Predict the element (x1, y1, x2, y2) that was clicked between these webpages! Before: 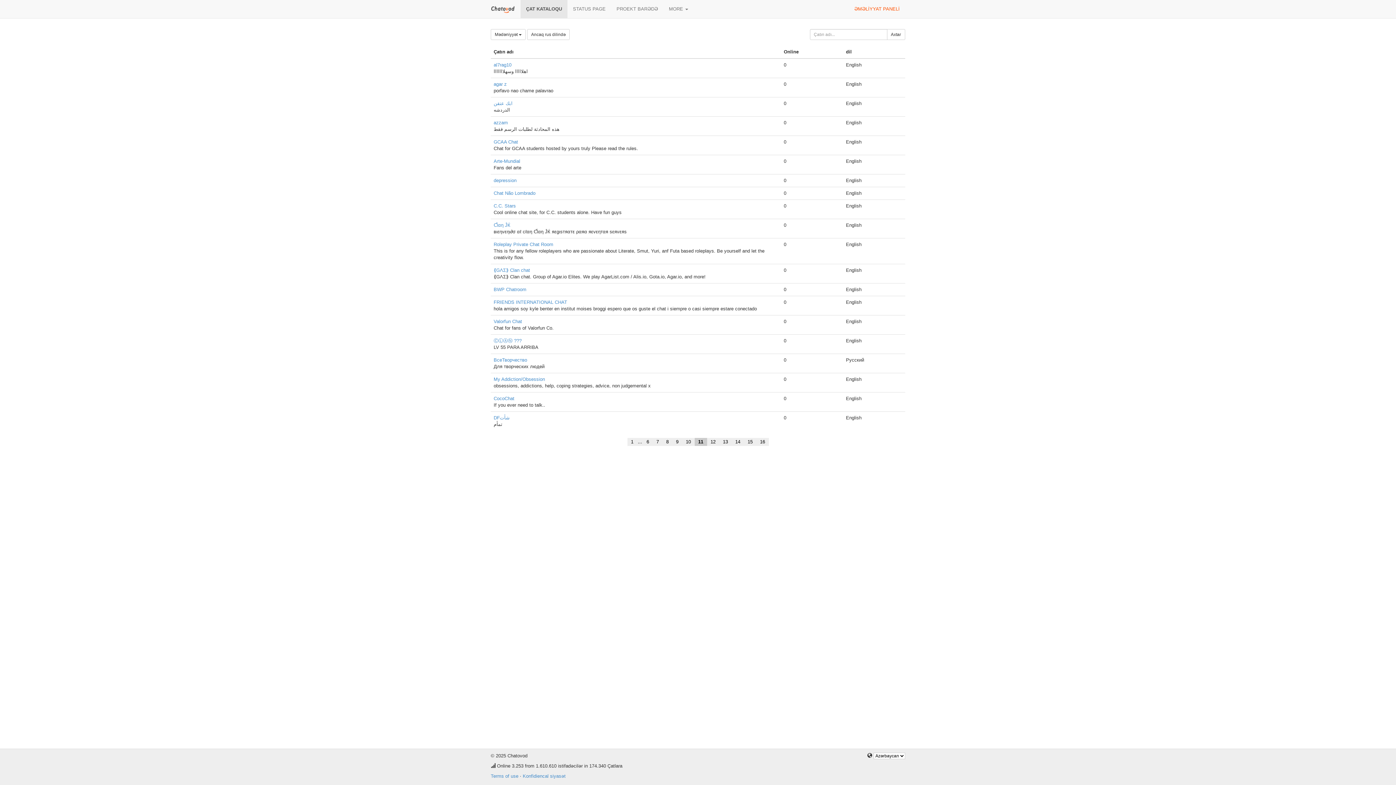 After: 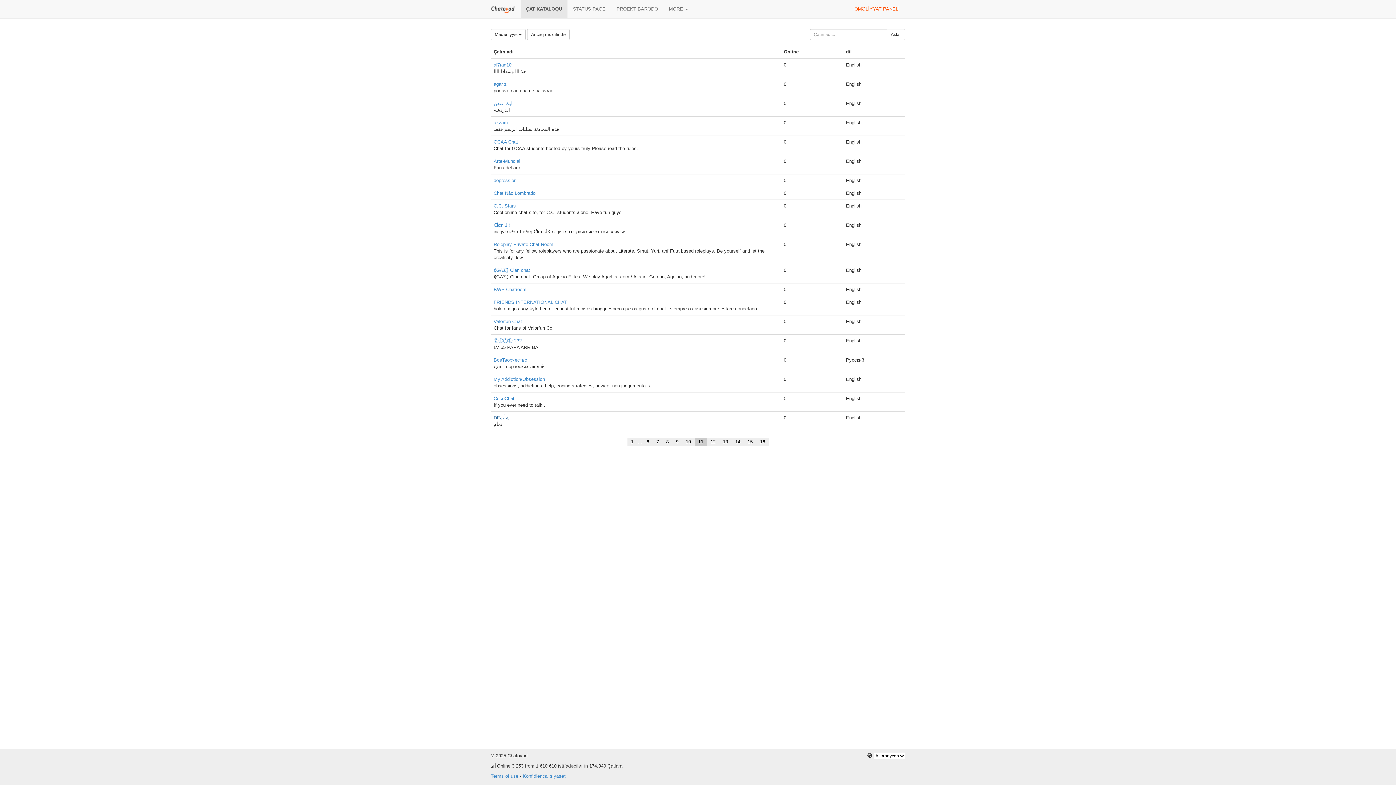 Action: label: DFشأت bbox: (493, 415, 509, 420)